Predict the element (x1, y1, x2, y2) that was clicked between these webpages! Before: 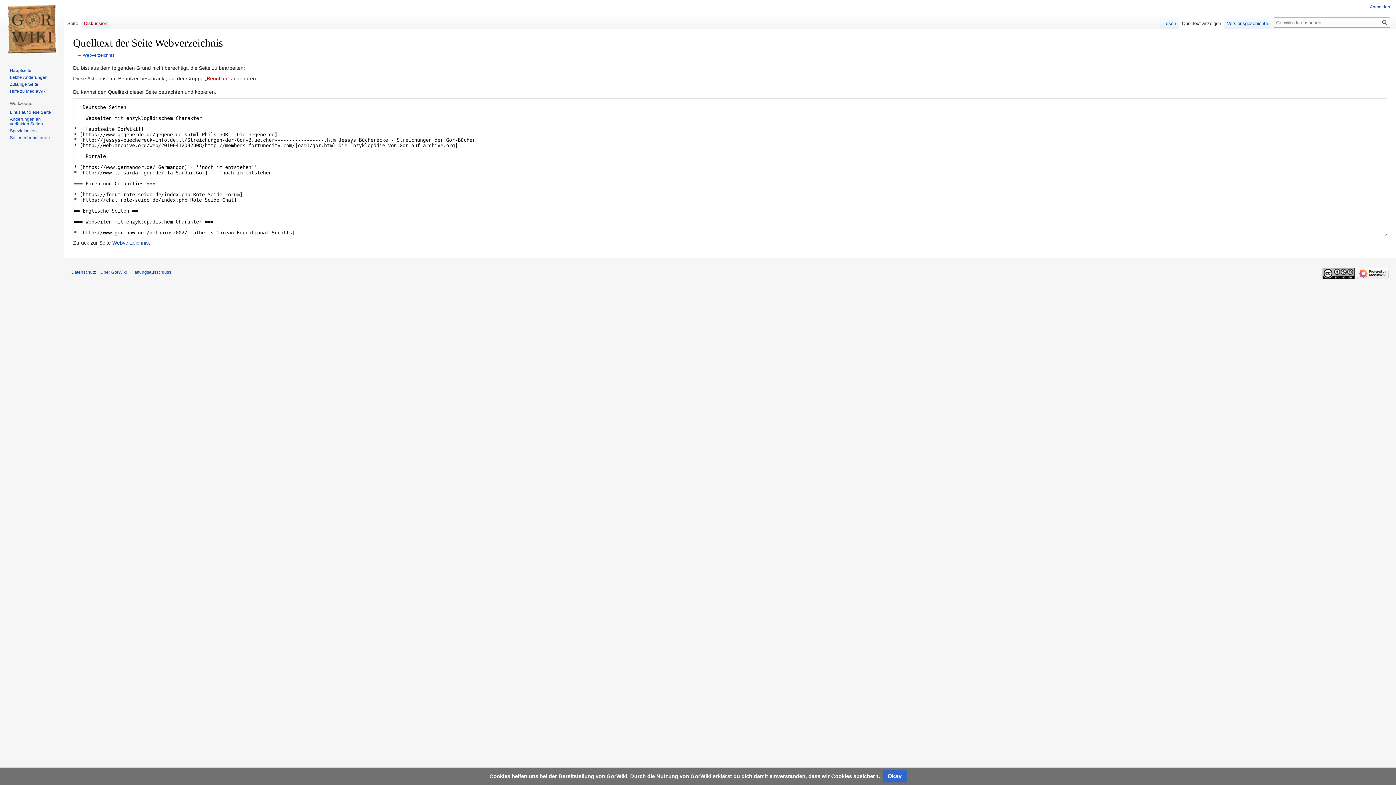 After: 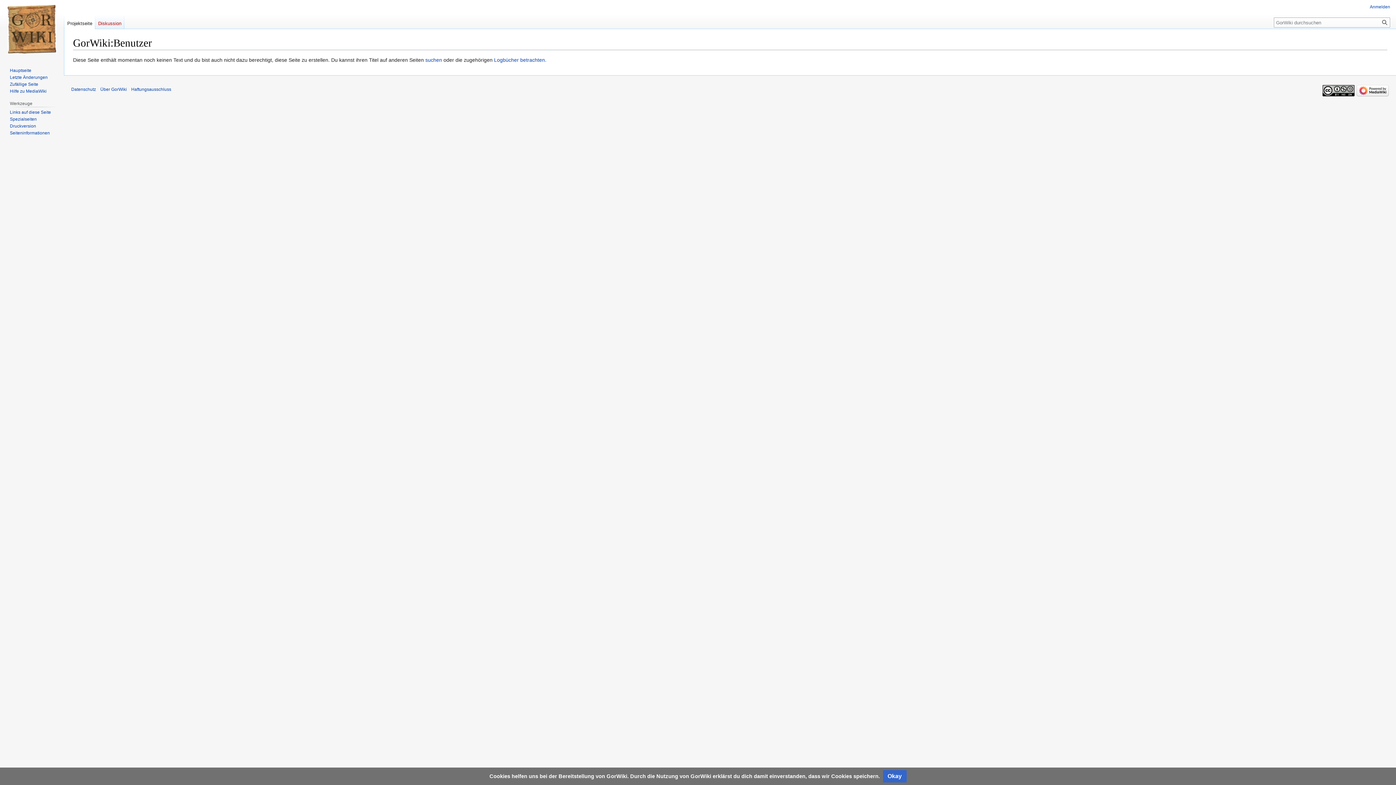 Action: bbox: (206, 75, 227, 81) label: Benutzer